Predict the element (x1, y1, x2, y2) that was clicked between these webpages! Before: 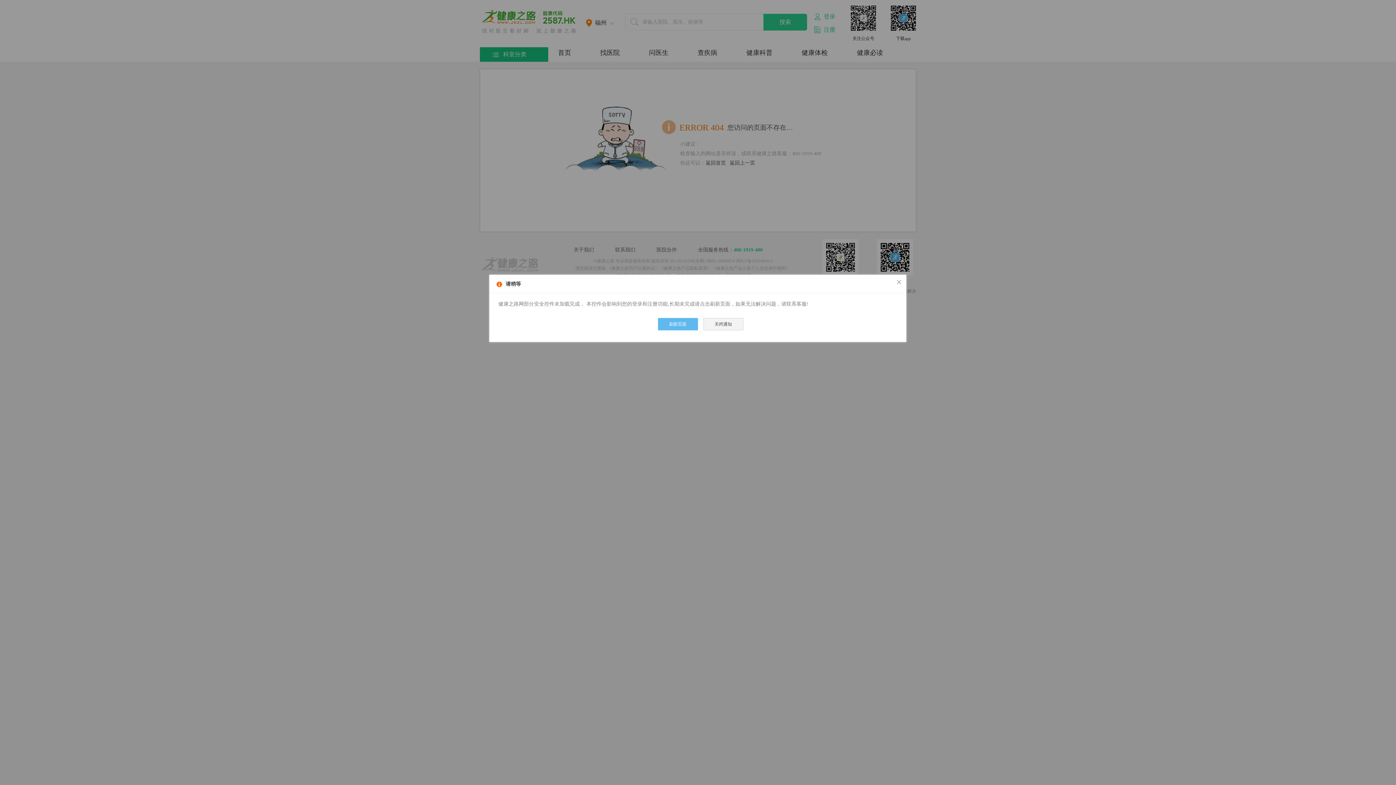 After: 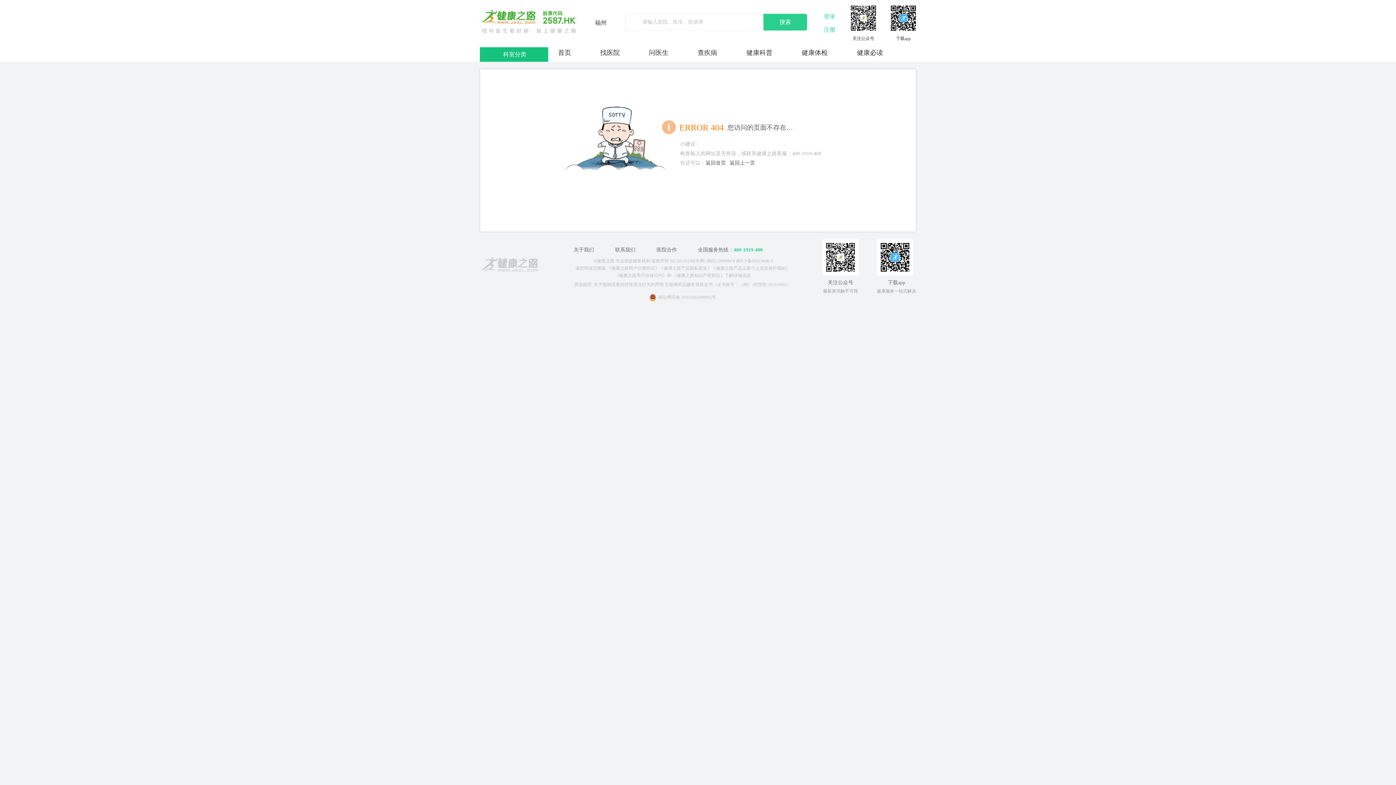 Action: label: 刷新页面 bbox: (658, 318, 698, 330)